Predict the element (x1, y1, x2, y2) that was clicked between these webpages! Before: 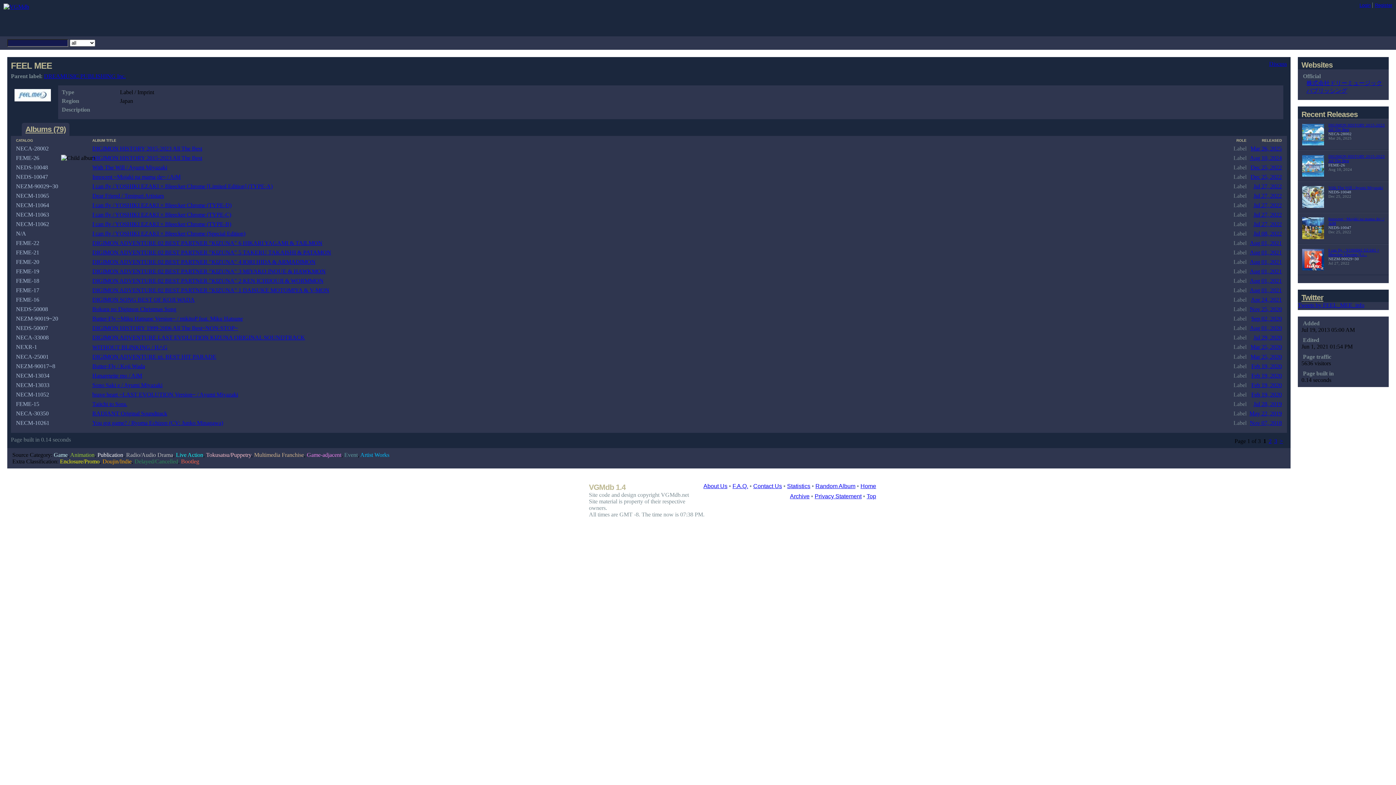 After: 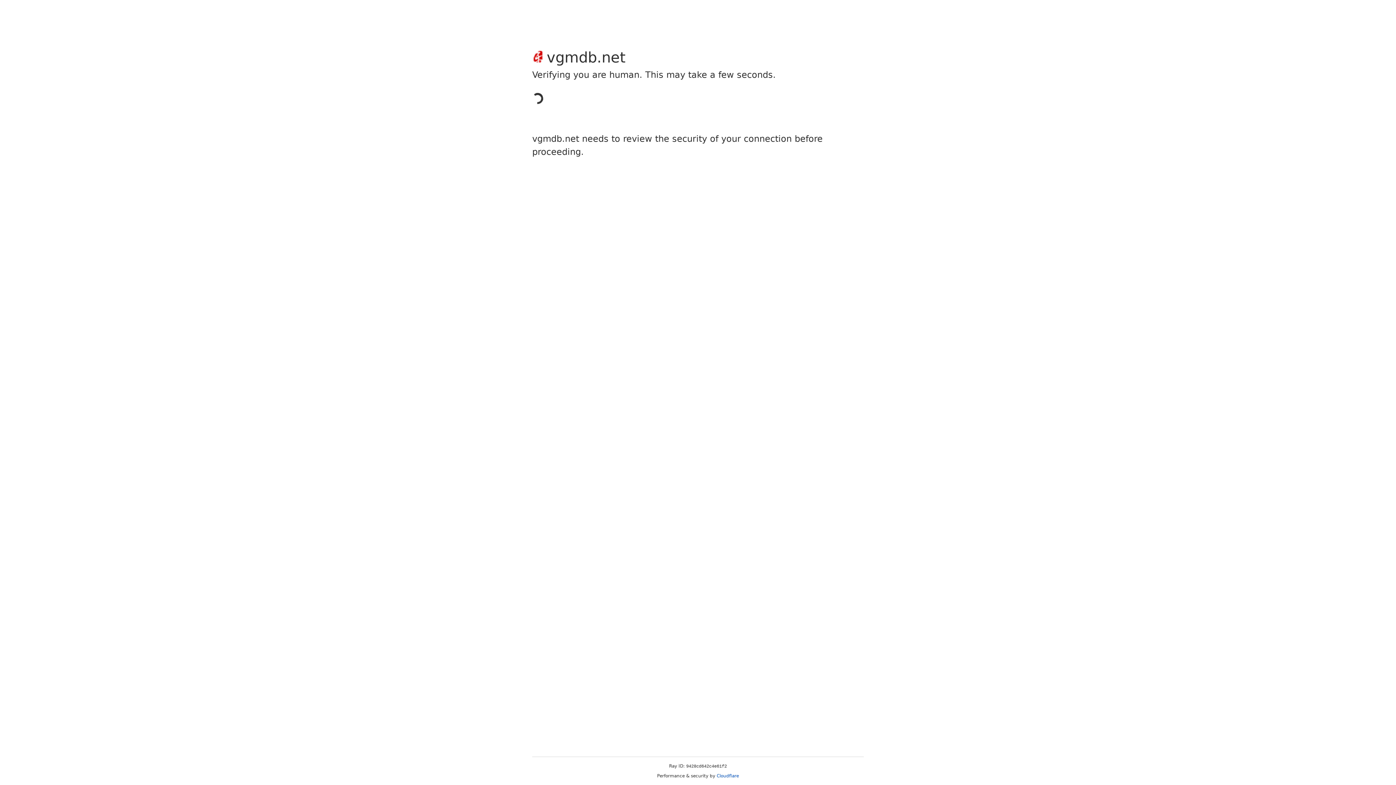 Action: label: I can fly / YOSHIKI EZAKI × Bleecker Chrome (TYPE-D) bbox: (92, 202, 231, 208)